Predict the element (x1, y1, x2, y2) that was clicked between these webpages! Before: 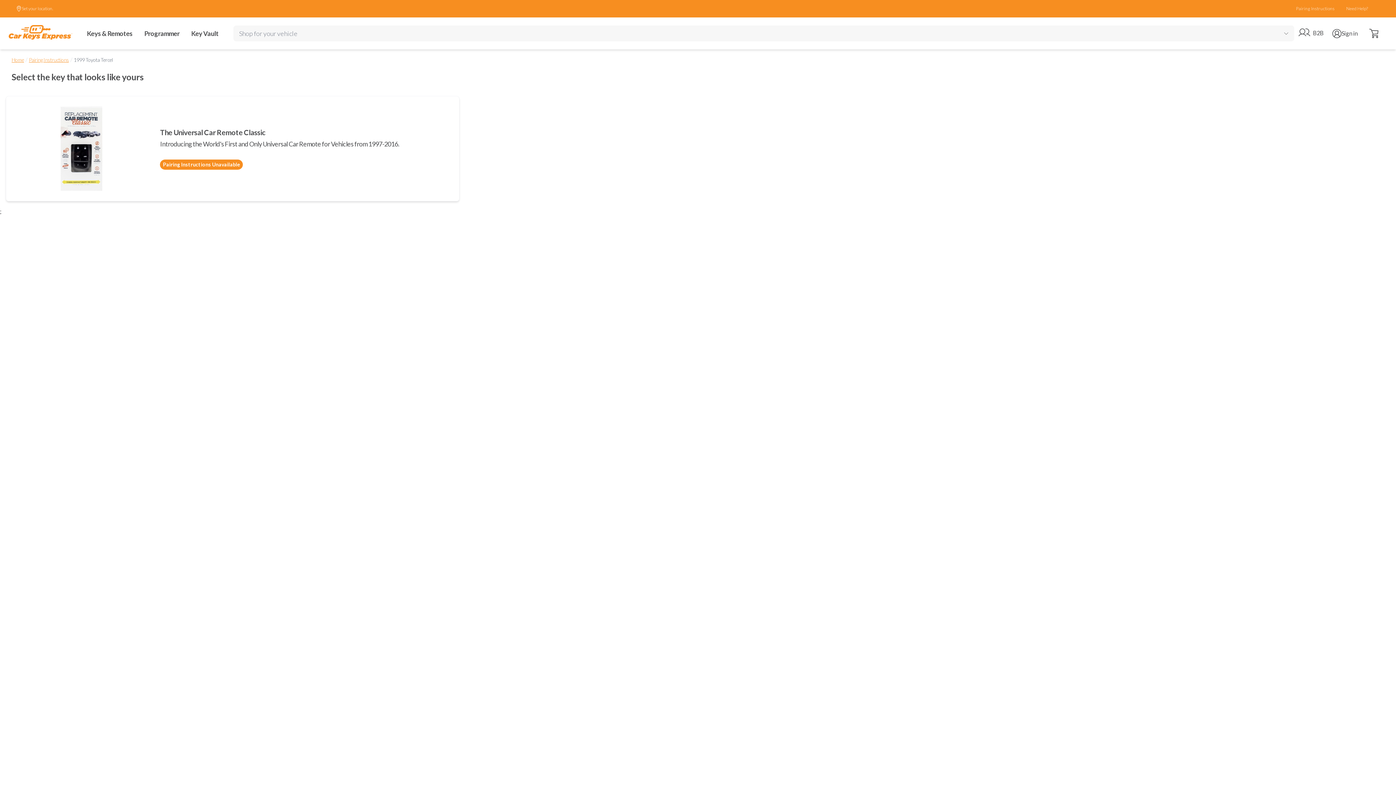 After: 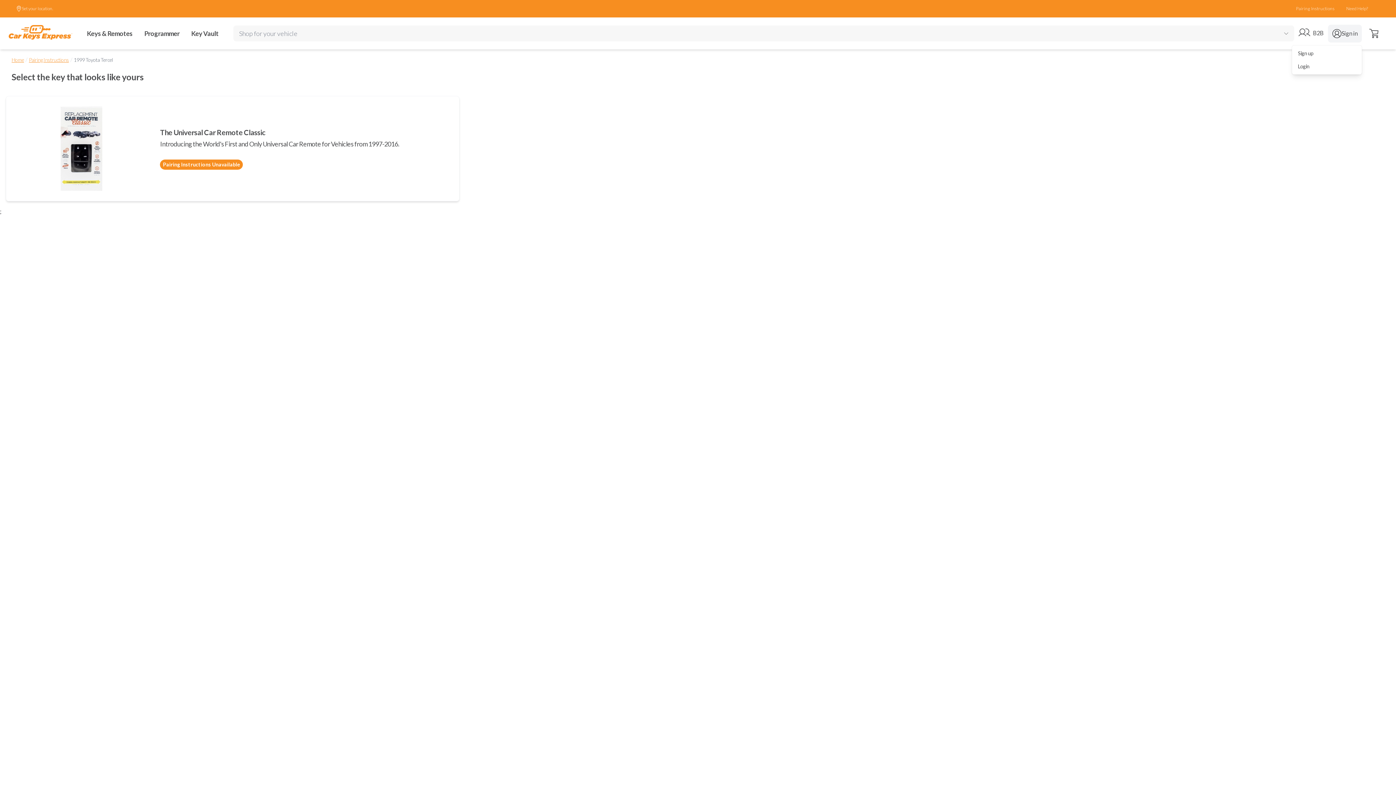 Action: label: Open user menu

Sign in bbox: (1328, 24, 1362, 42)